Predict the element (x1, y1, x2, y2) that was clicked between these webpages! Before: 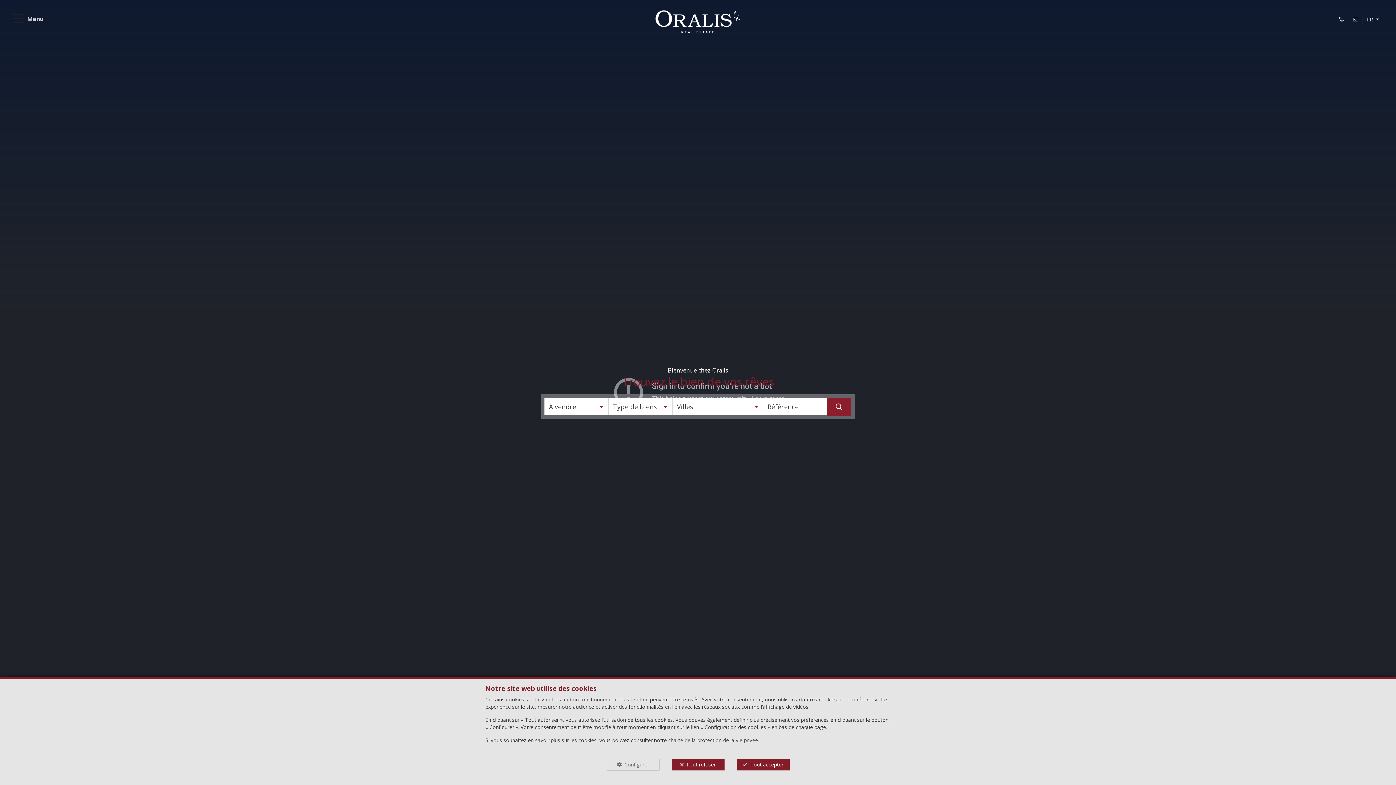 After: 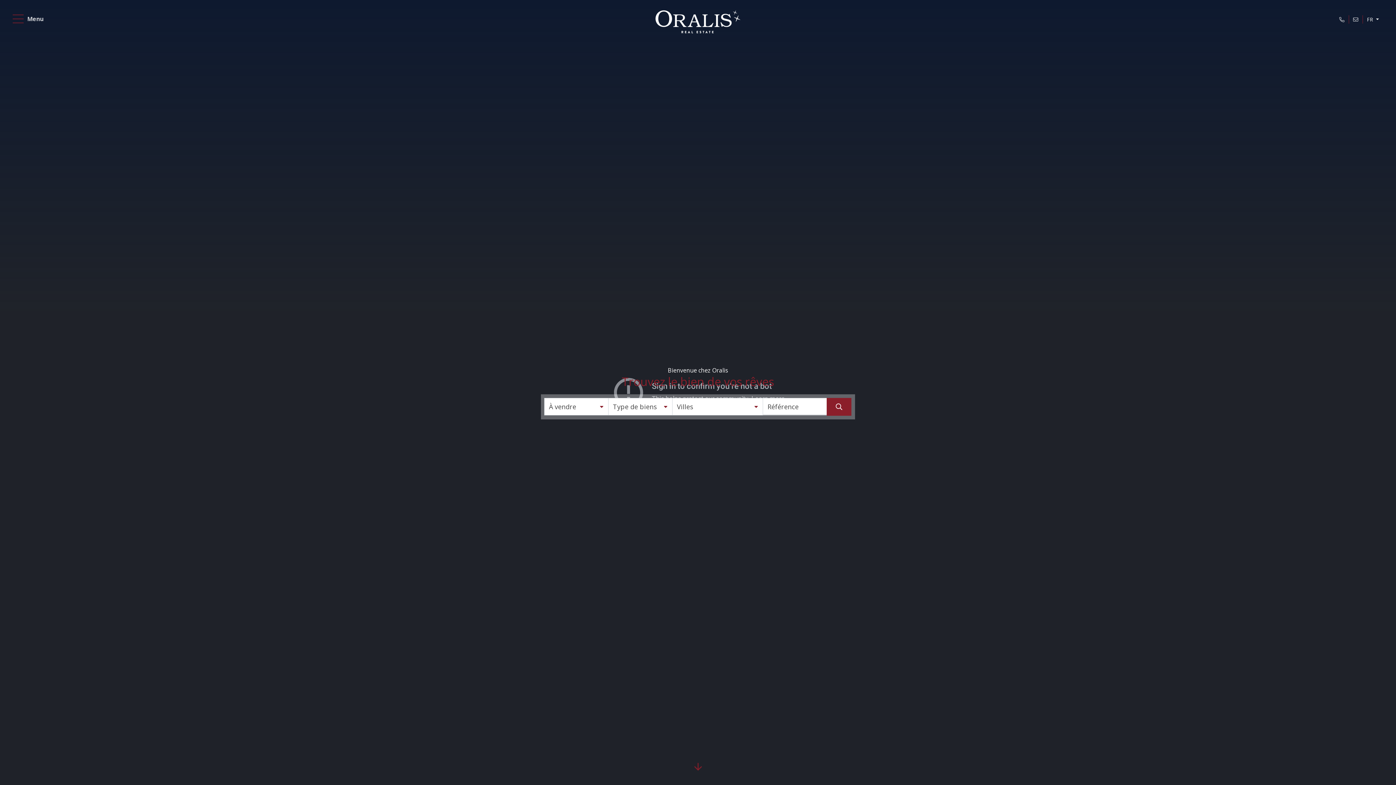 Action: bbox: (671, 759, 724, 770) label: Tout refuser